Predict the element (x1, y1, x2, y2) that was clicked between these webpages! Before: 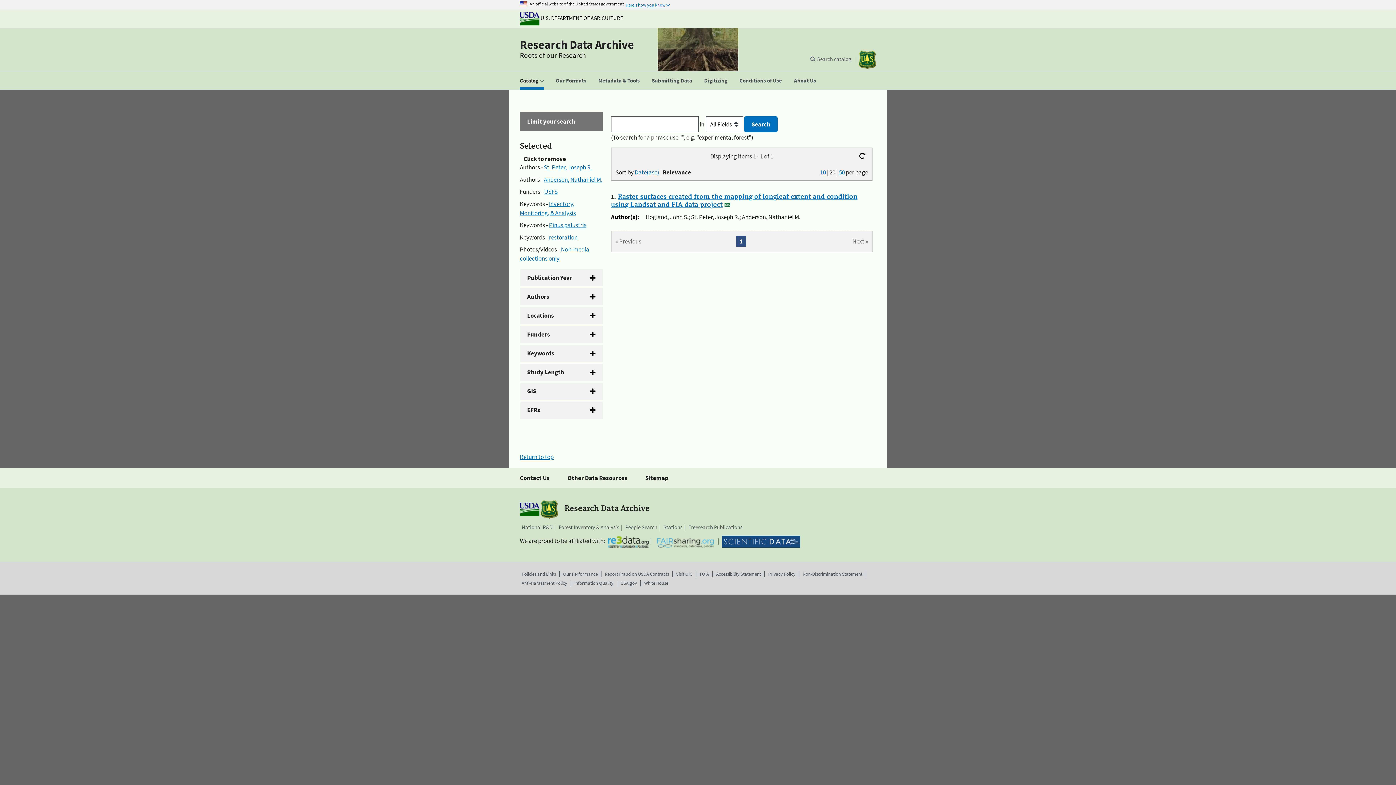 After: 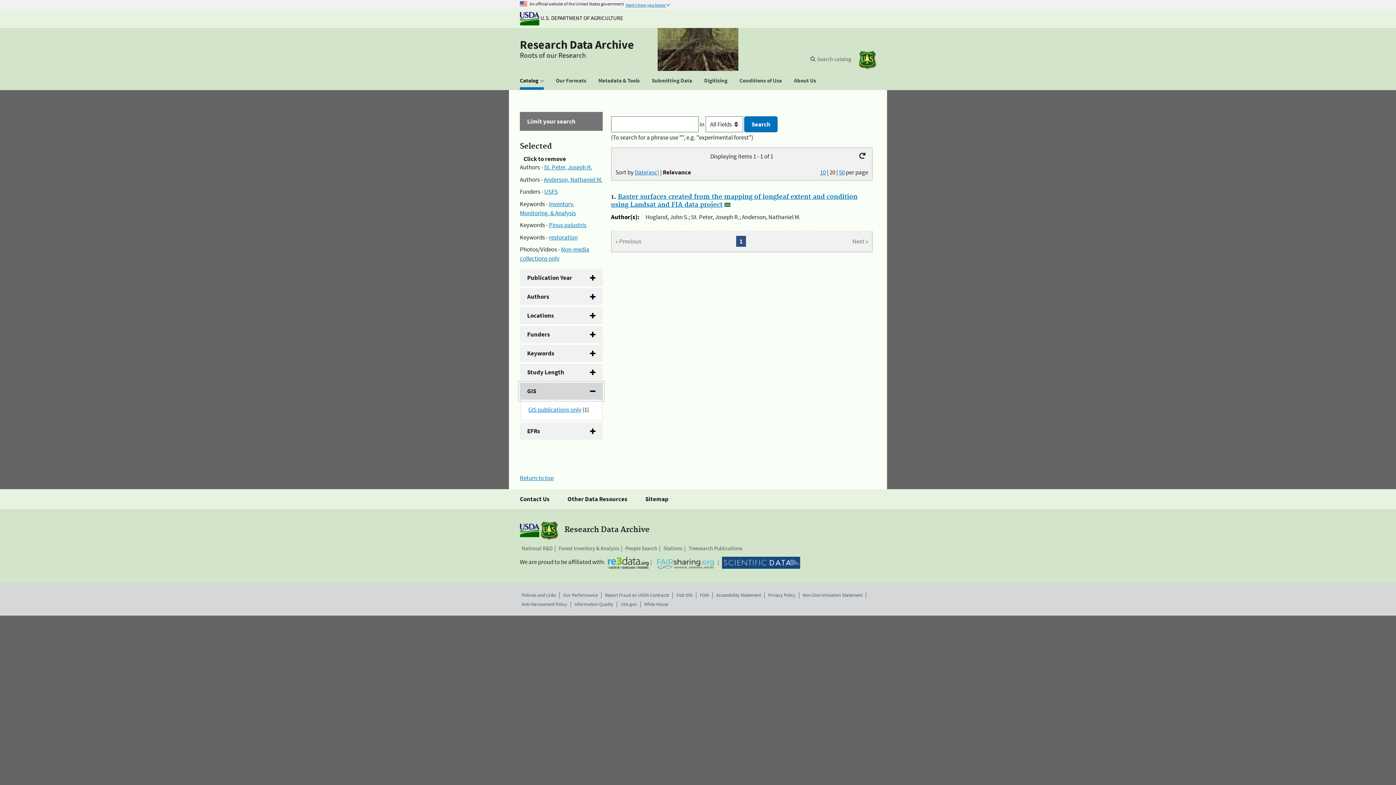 Action: bbox: (520, 382, 602, 400) label: GIS